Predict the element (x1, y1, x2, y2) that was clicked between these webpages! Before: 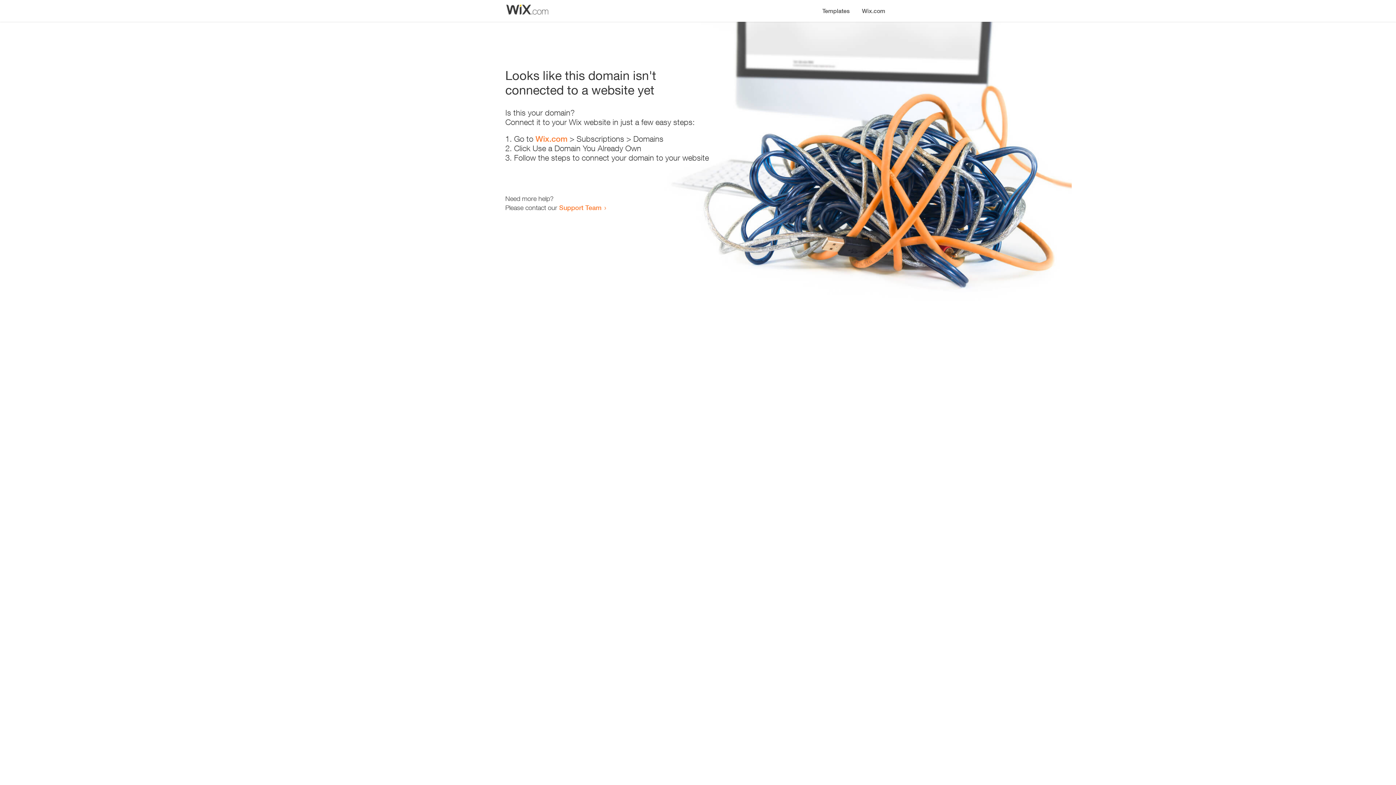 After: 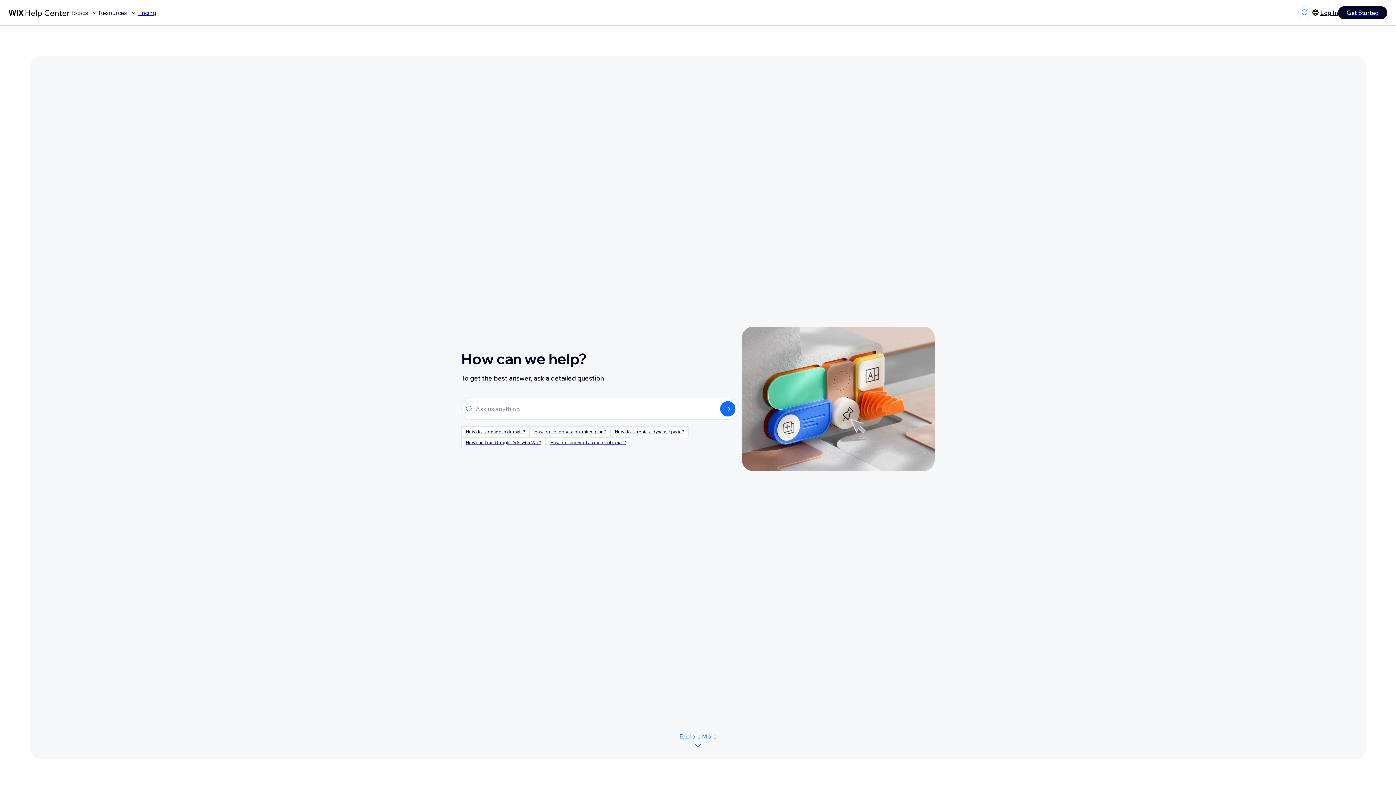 Action: label: Support Team bbox: (559, 203, 601, 211)